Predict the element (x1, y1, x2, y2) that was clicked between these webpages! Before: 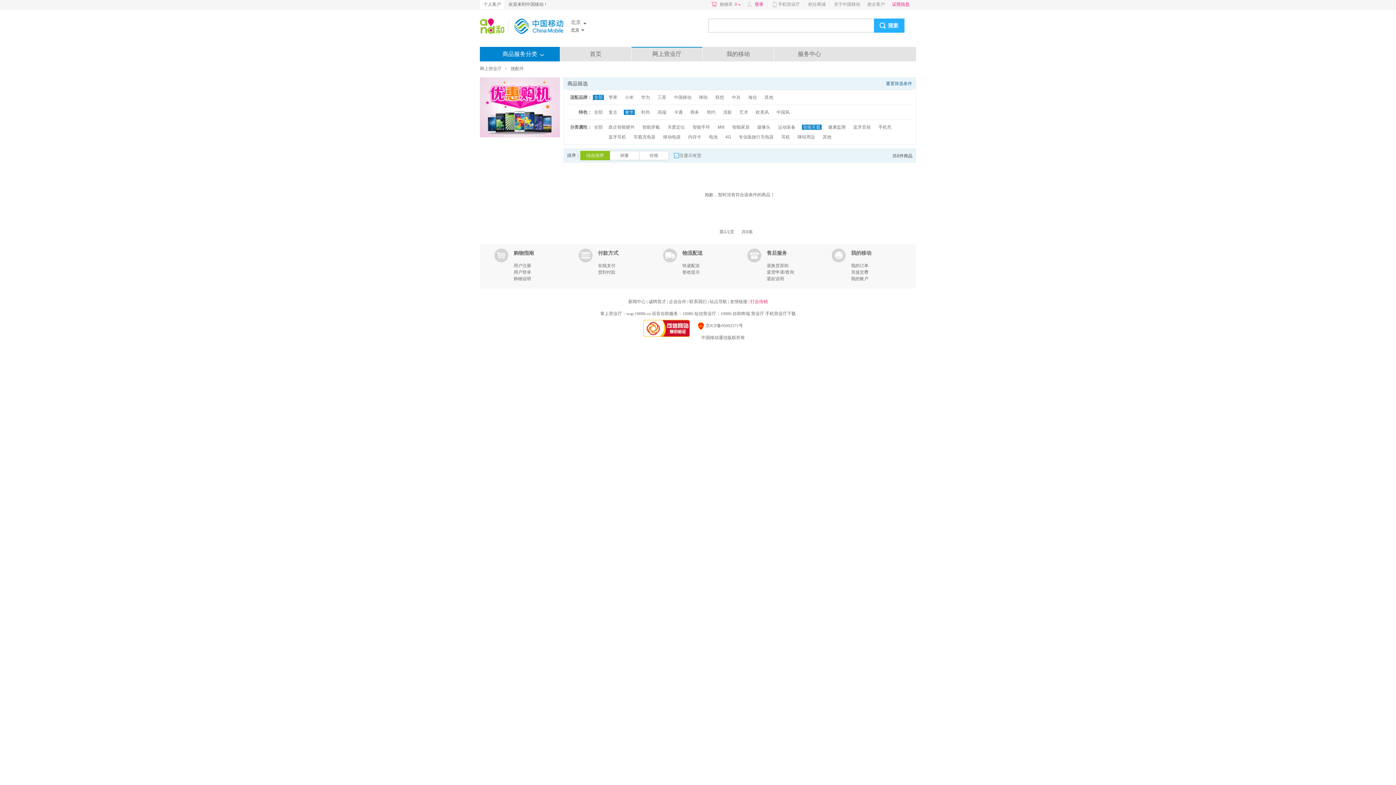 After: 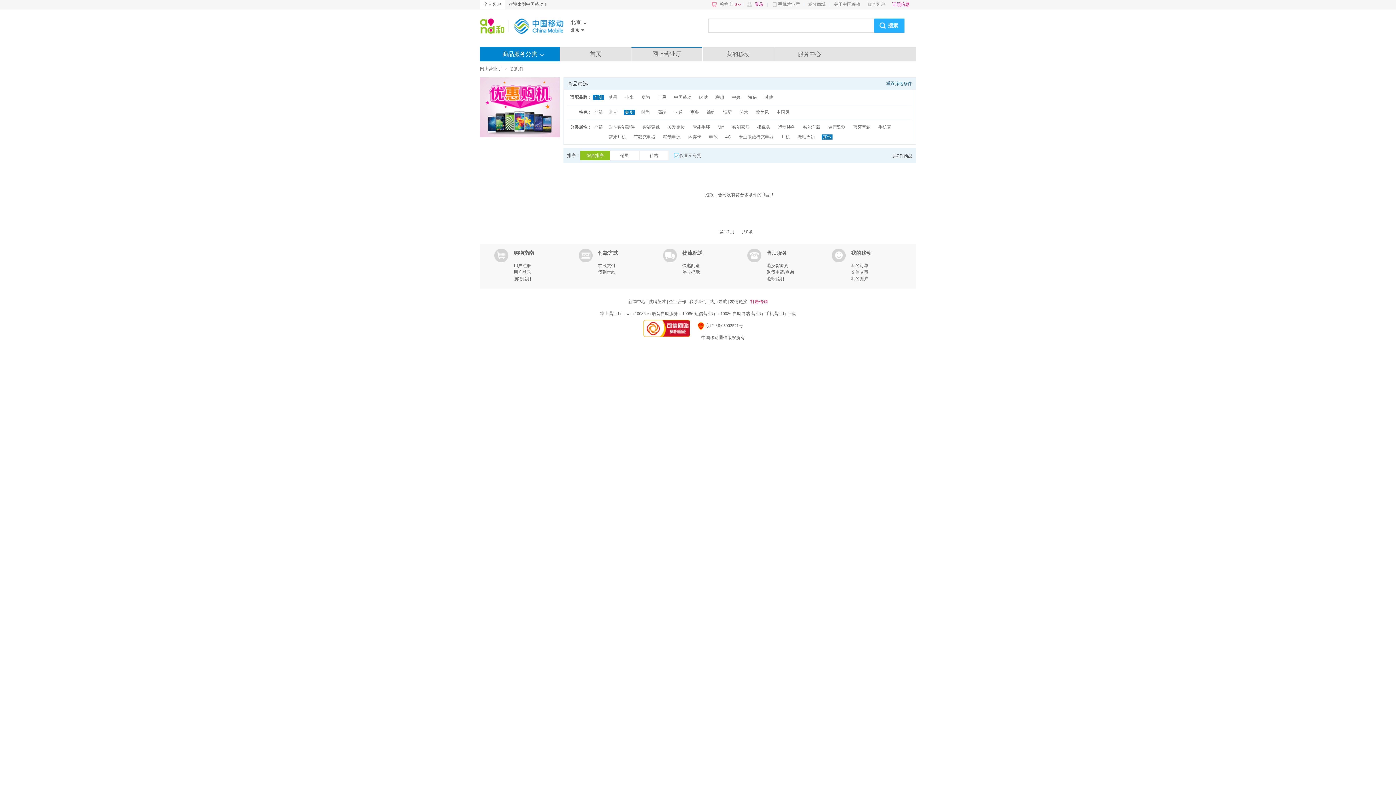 Action: bbox: (821, 134, 832, 139) label: 其他